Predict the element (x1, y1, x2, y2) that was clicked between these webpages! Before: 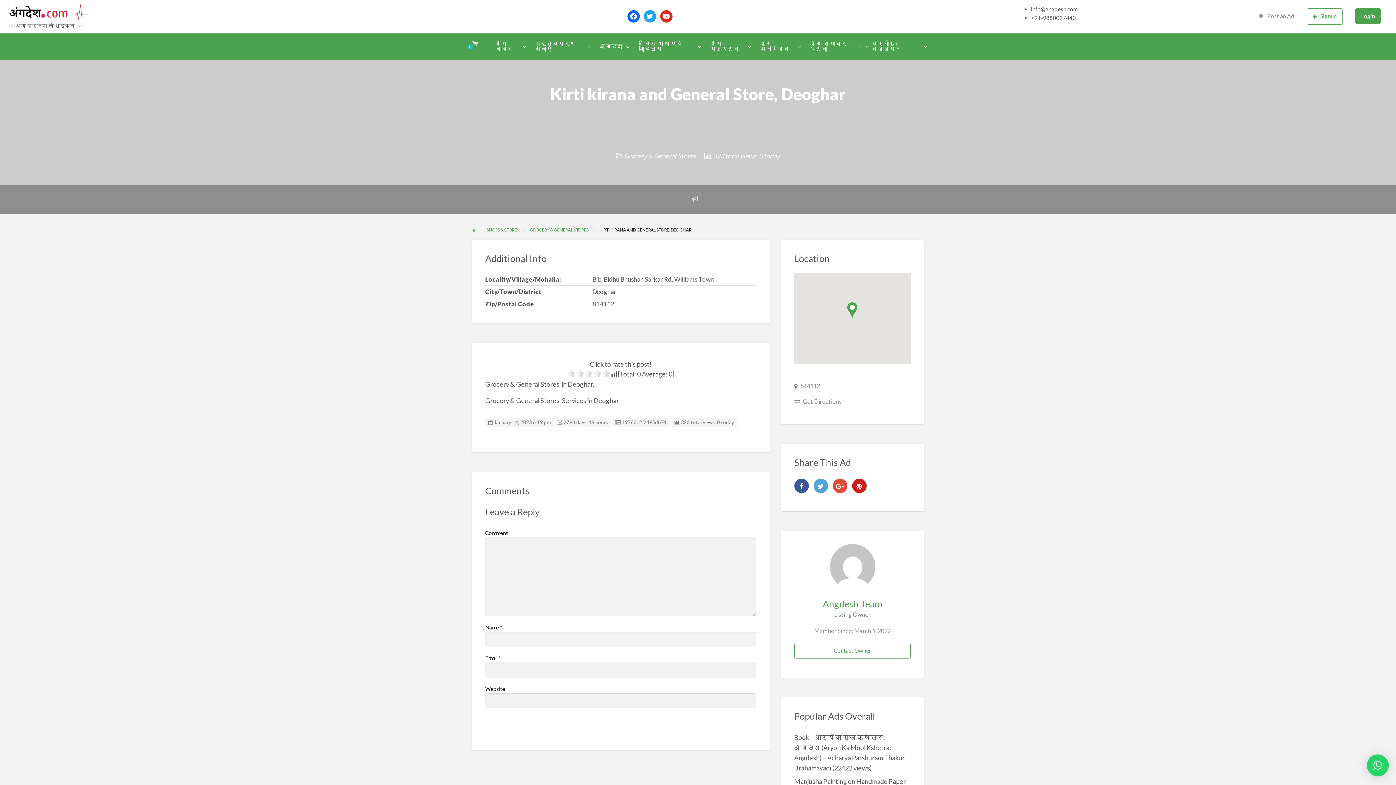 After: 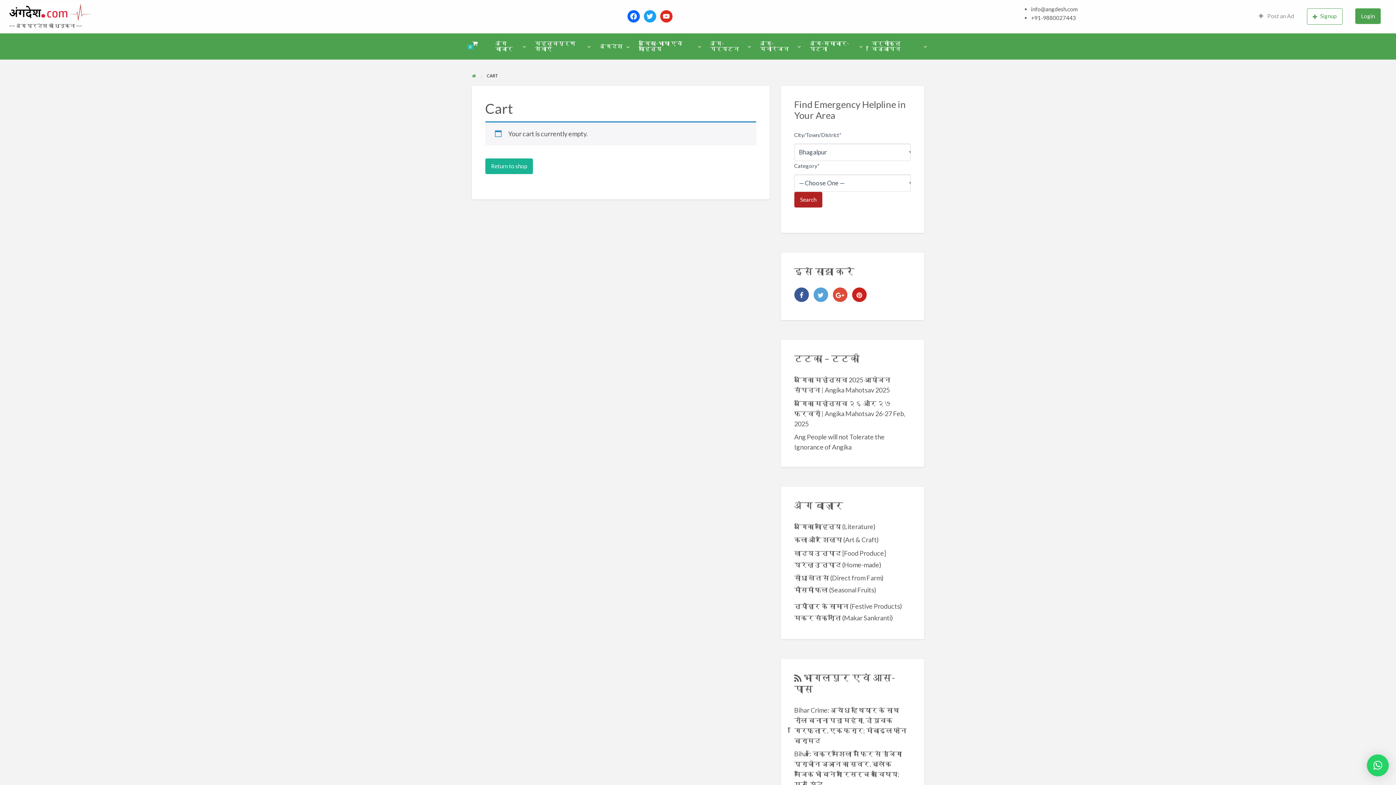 Action: bbox: (466, 36, 489, 56) label: 0